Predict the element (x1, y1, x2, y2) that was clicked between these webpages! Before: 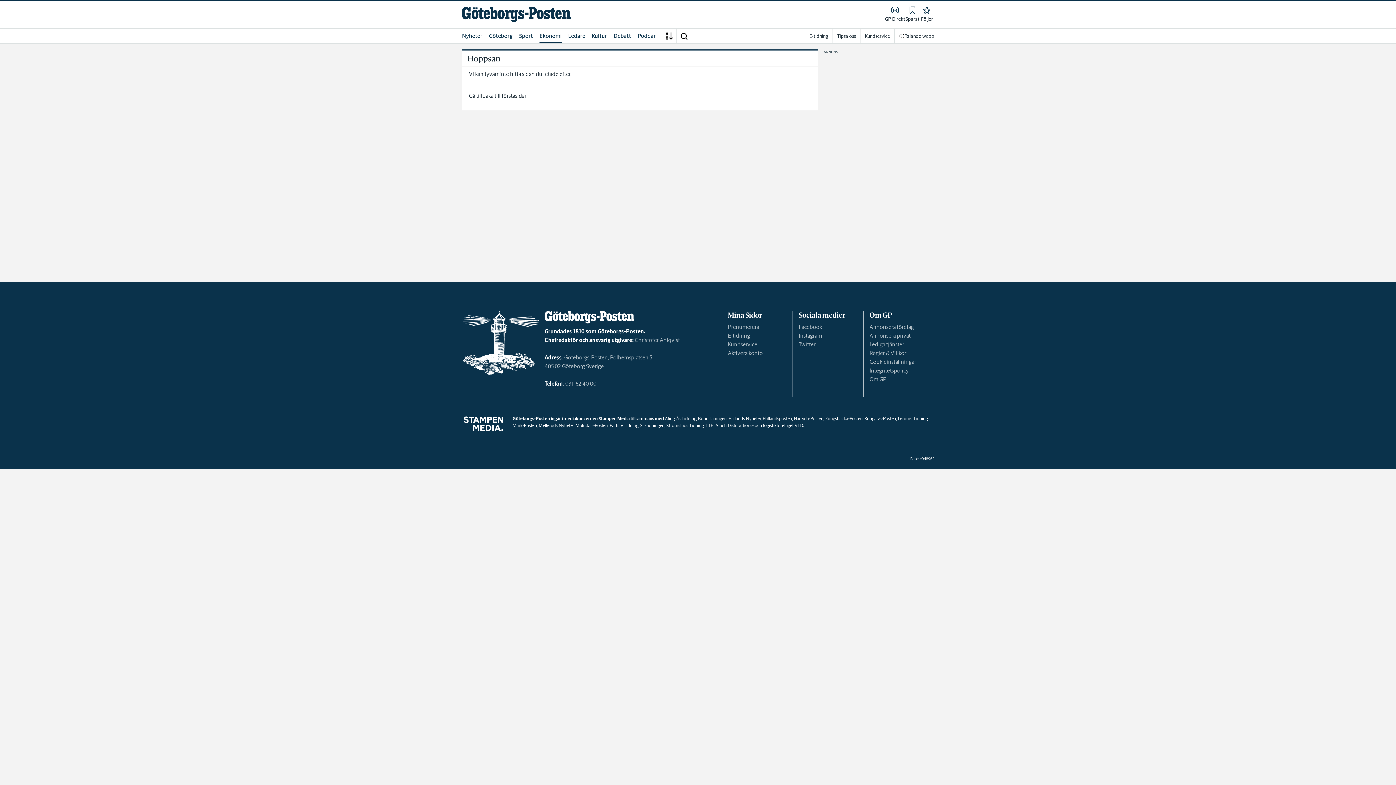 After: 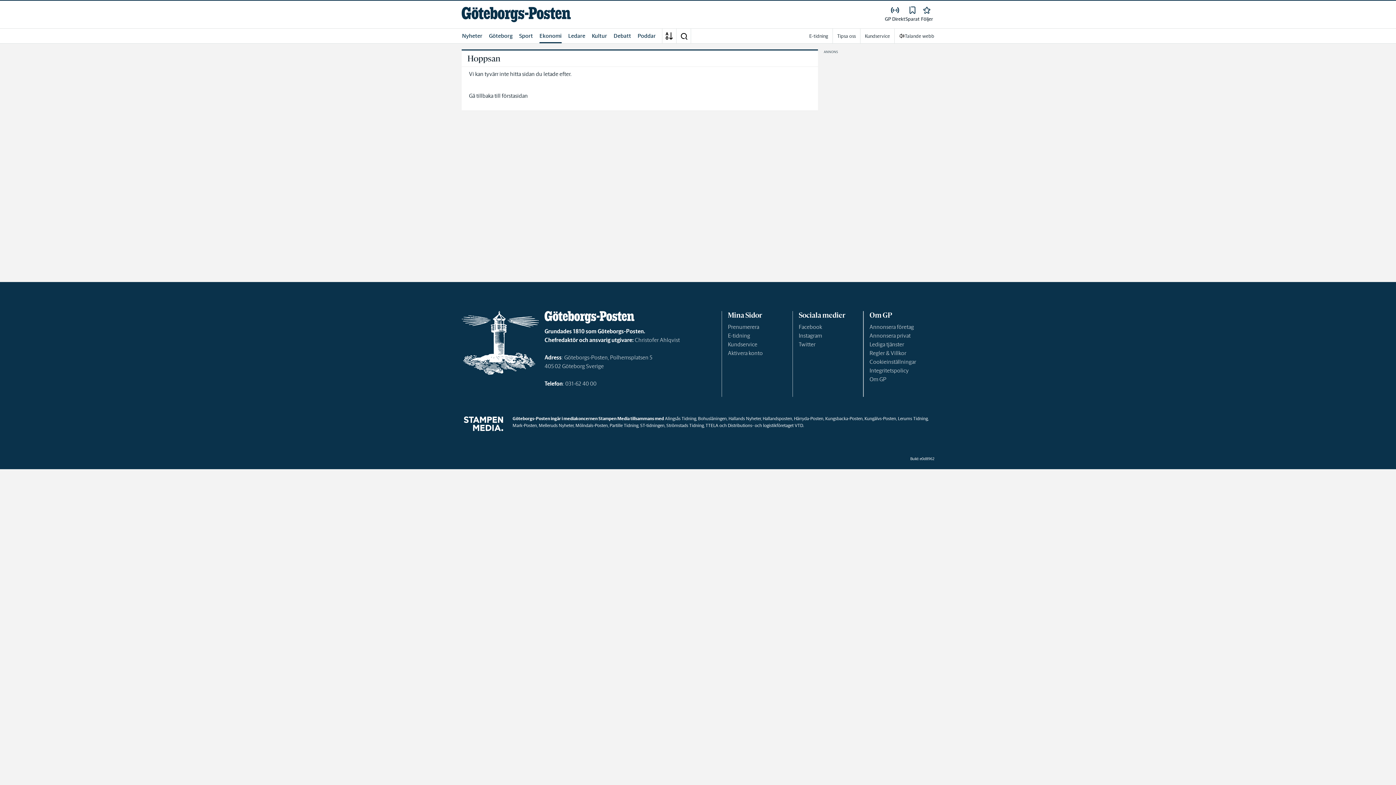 Action: label: Kungälvs-Posten bbox: (864, 416, 896, 421)